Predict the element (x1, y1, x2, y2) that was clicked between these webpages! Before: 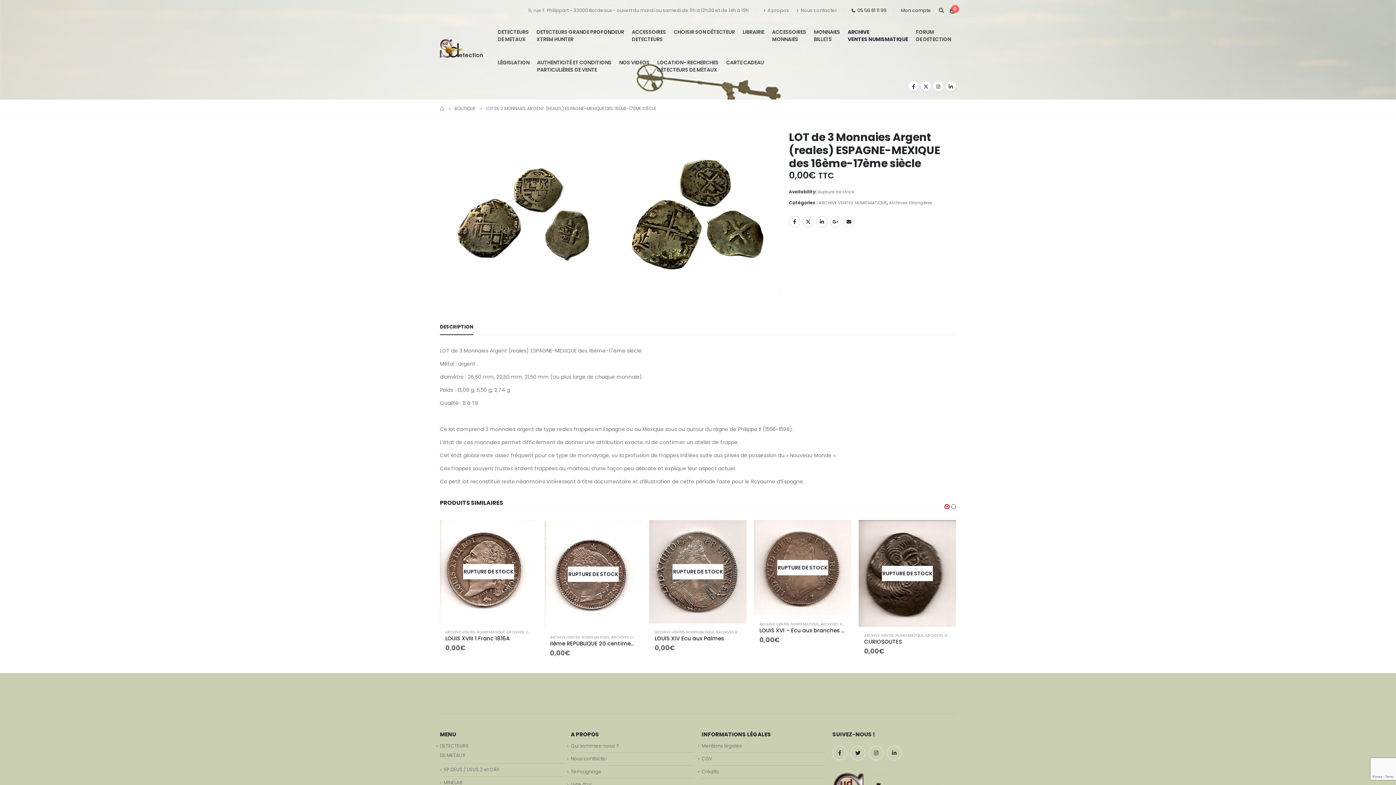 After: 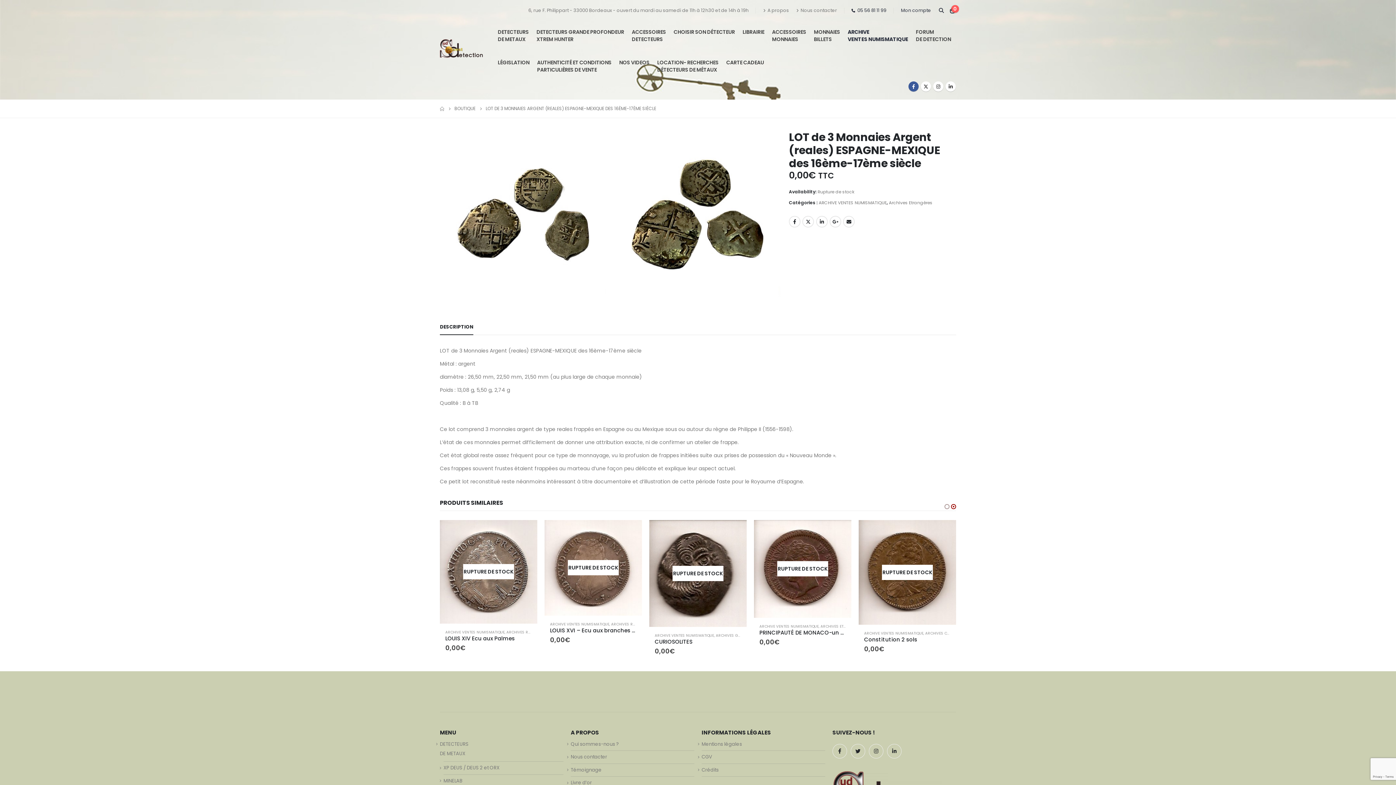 Action: bbox: (908, 81, 918, 91)